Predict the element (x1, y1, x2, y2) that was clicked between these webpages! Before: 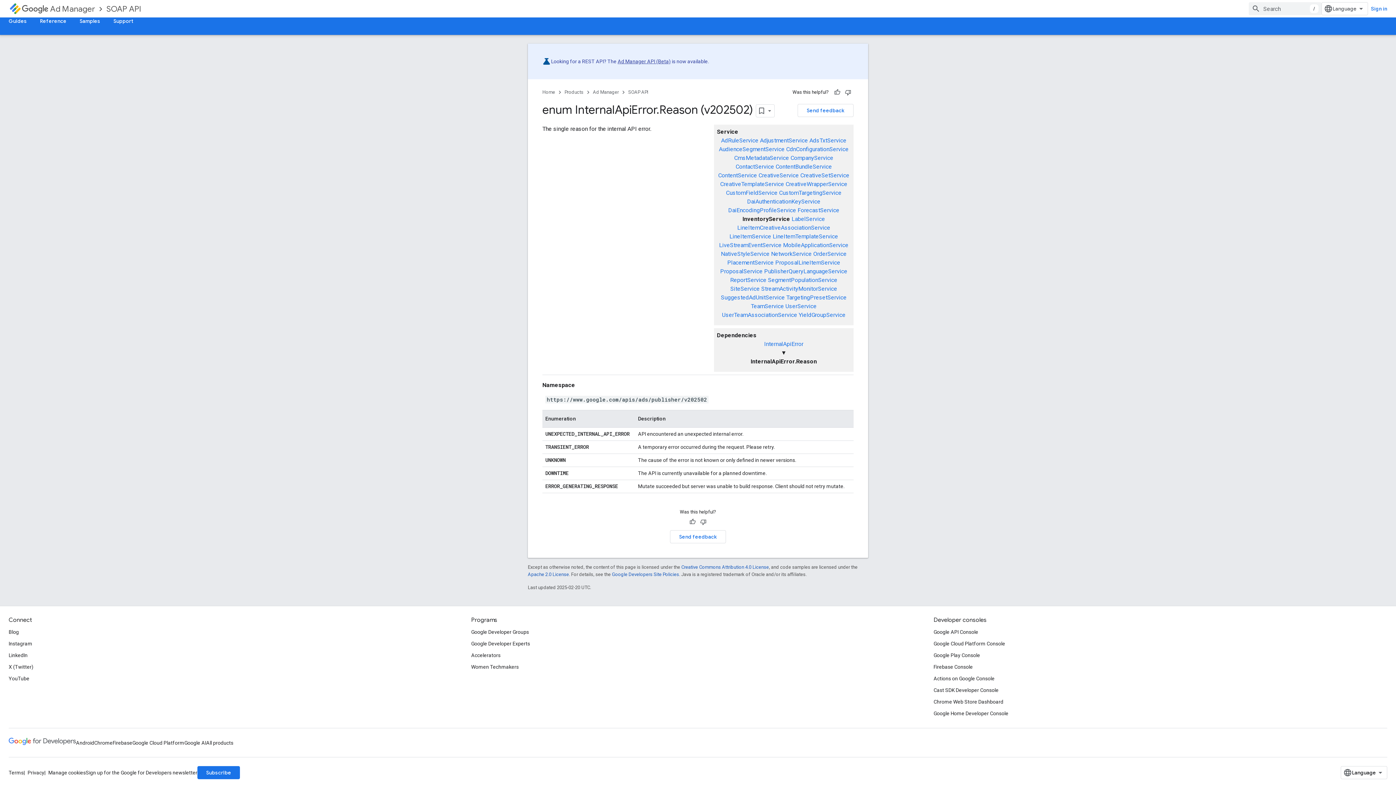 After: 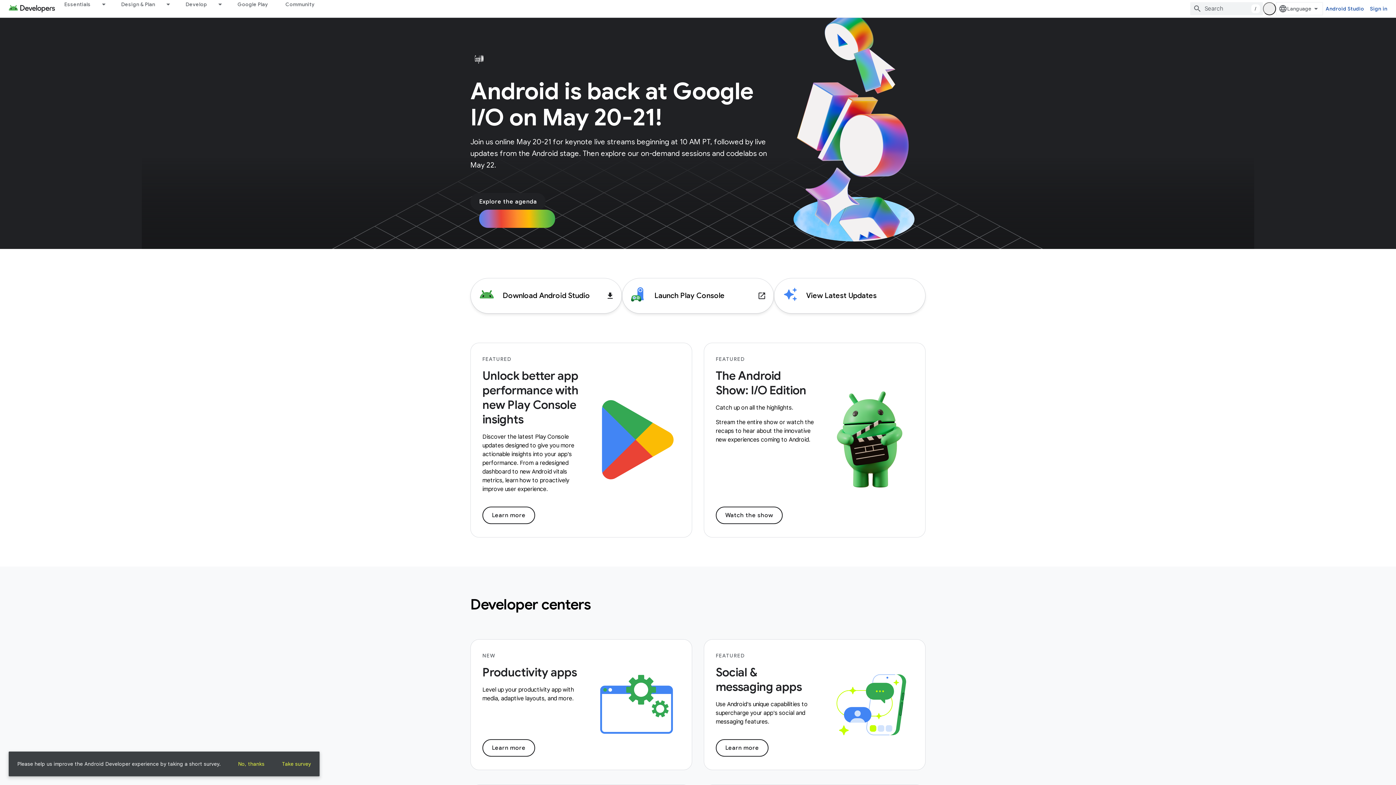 Action: bbox: (76, 734, 94, 746) label: Android